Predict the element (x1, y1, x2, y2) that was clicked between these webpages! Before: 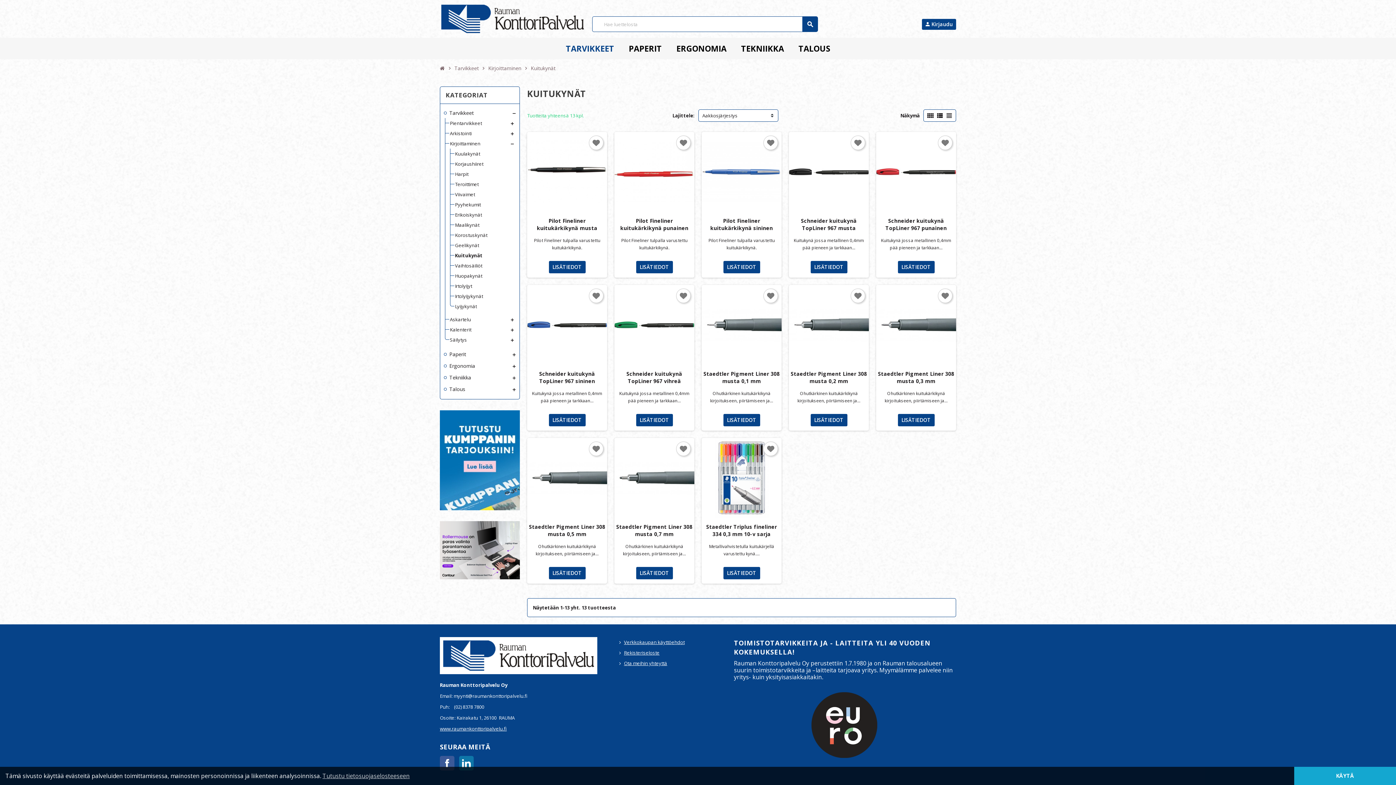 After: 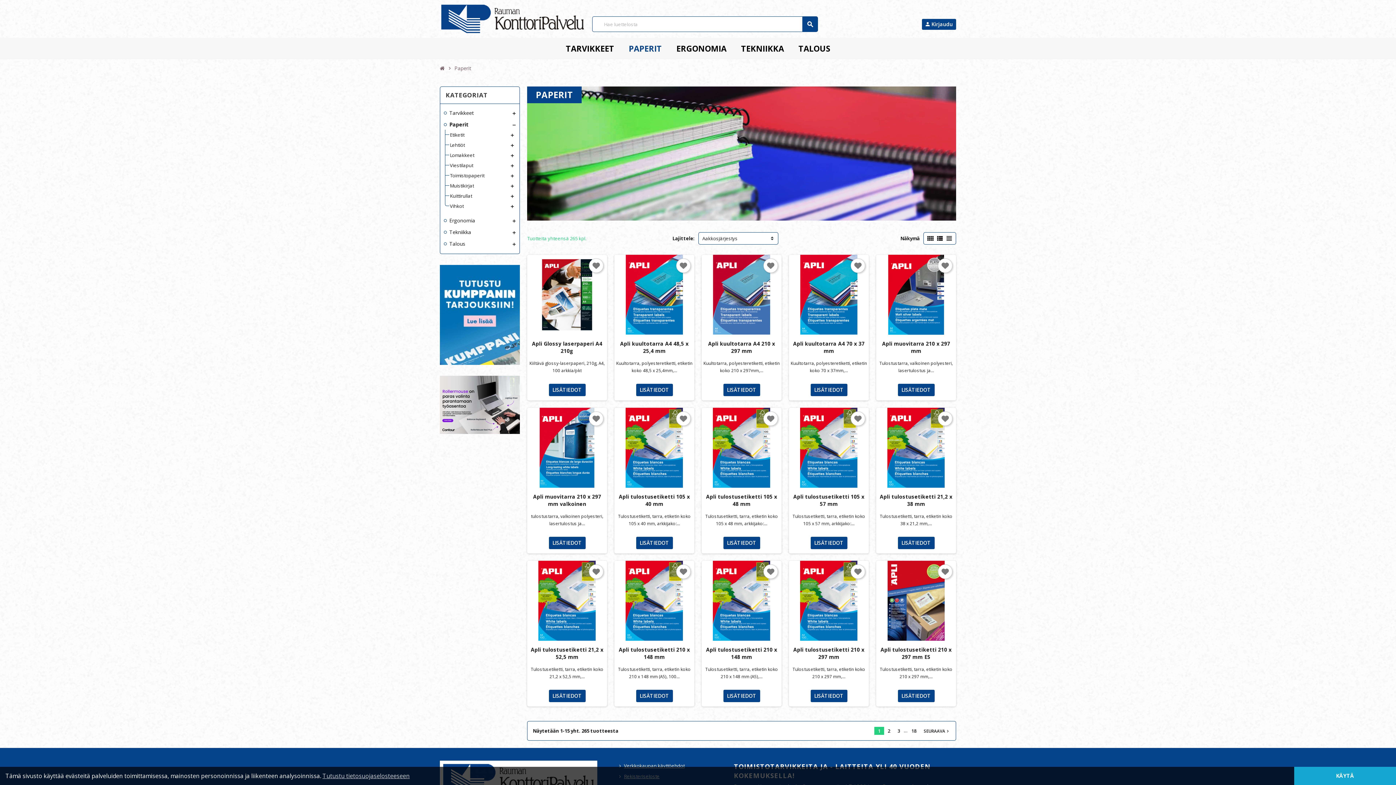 Action: bbox: (623, 37, 667, 59) label: PAPERIT